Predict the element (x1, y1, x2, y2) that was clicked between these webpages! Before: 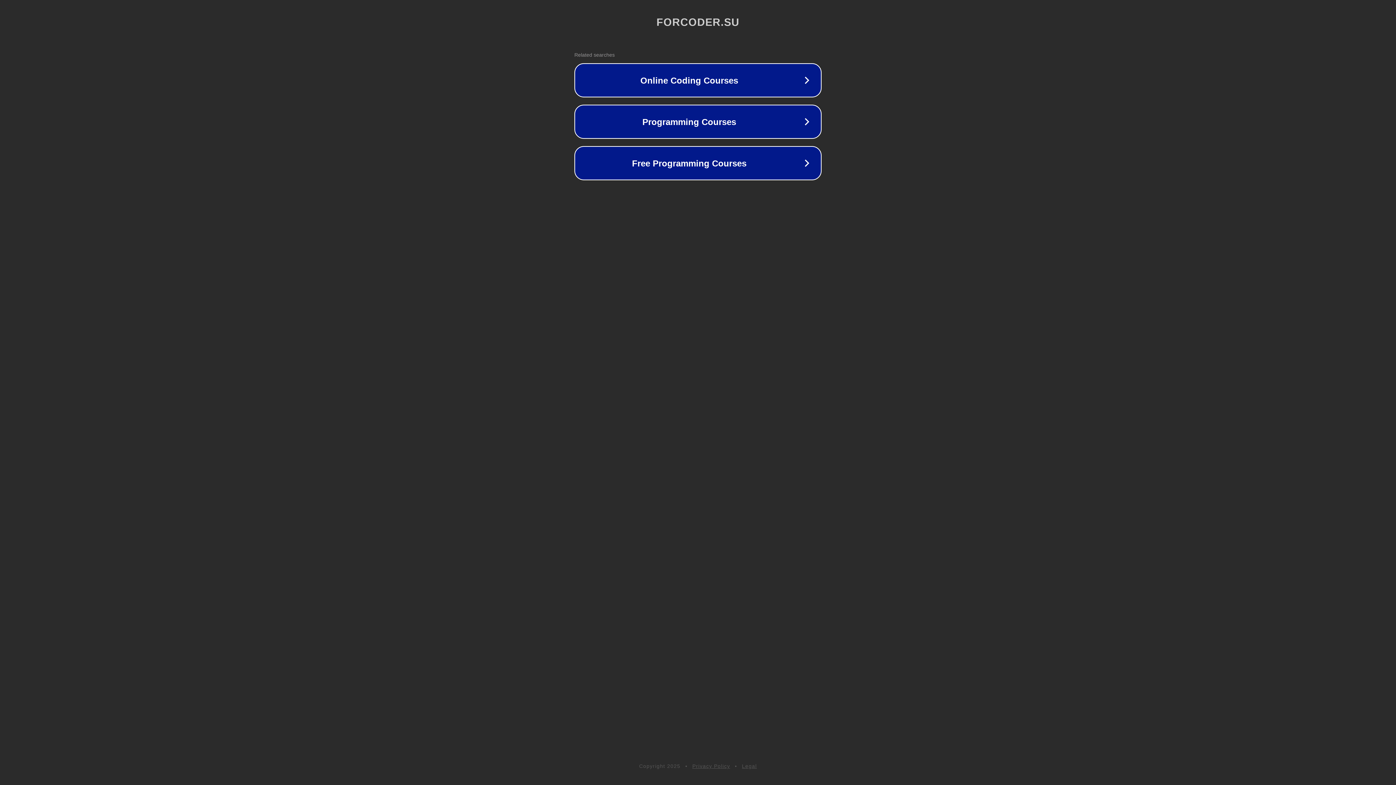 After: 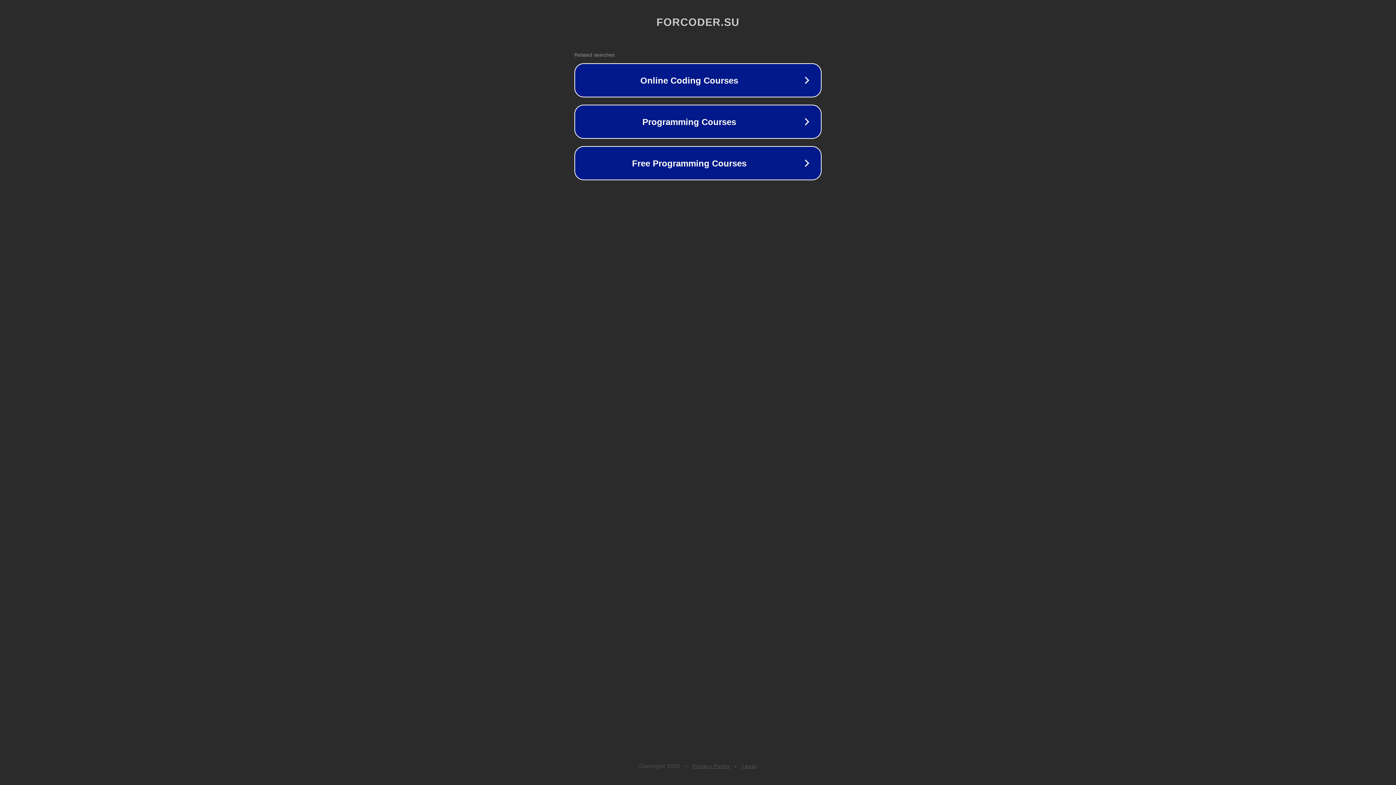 Action: bbox: (692, 763, 730, 769) label: Privacy Policy